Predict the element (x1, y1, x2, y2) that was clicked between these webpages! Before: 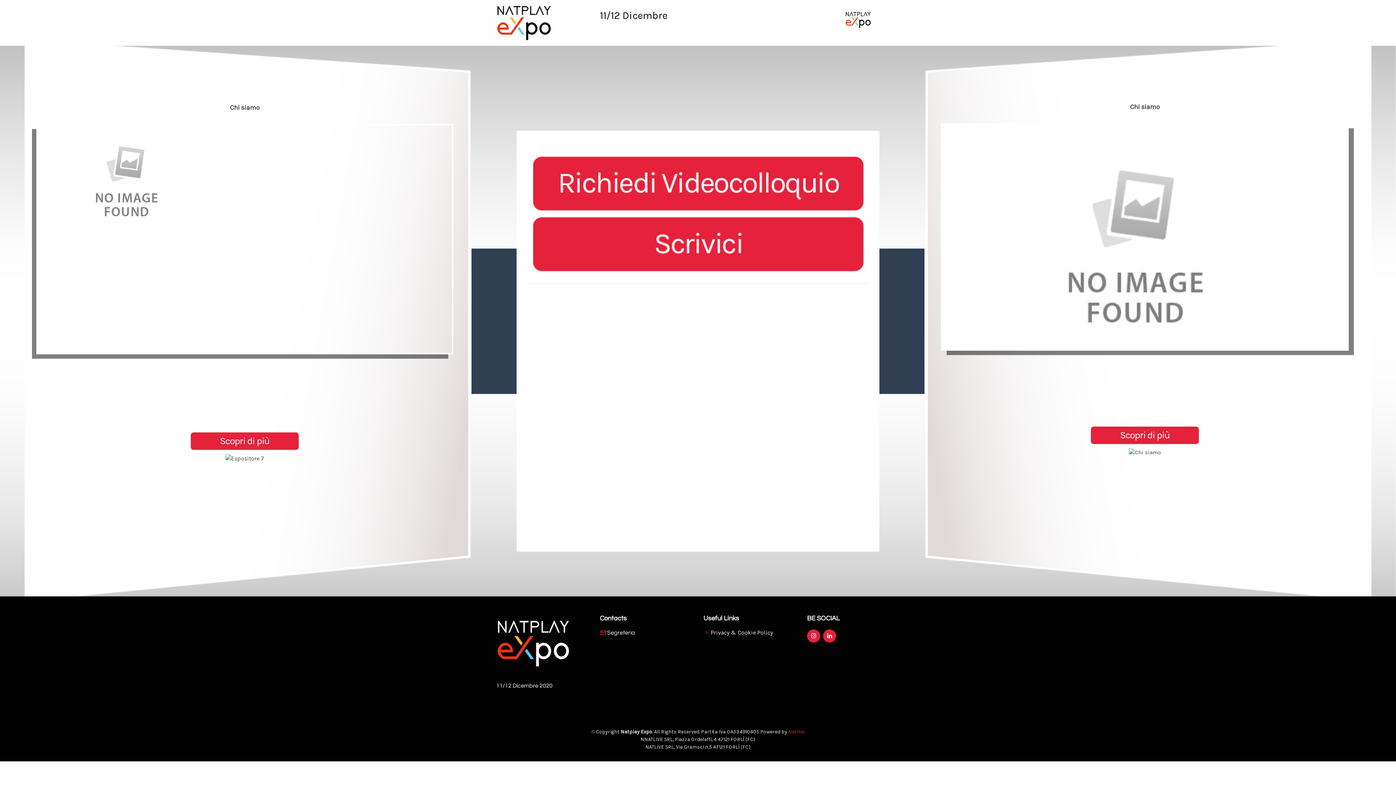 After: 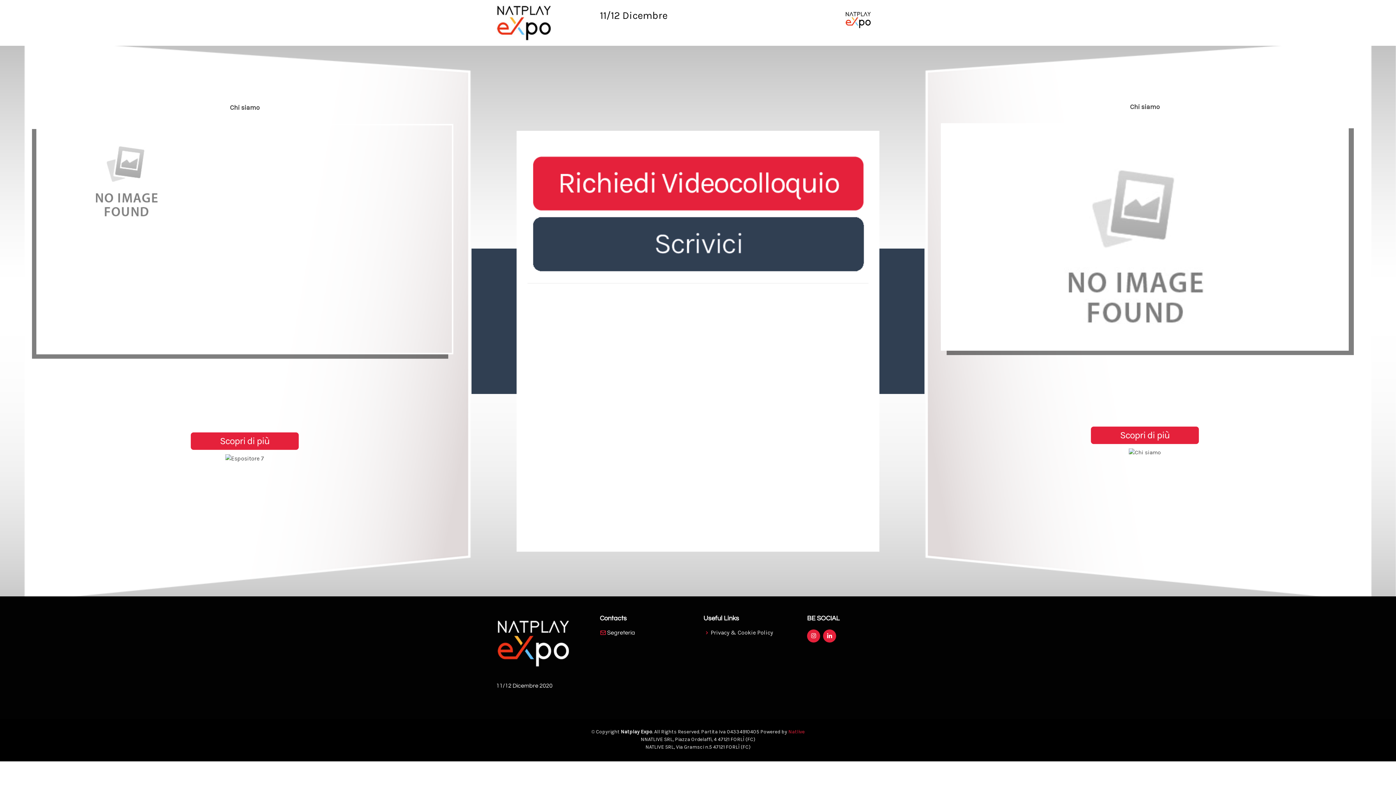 Action: bbox: (531, 215, 864, 272)